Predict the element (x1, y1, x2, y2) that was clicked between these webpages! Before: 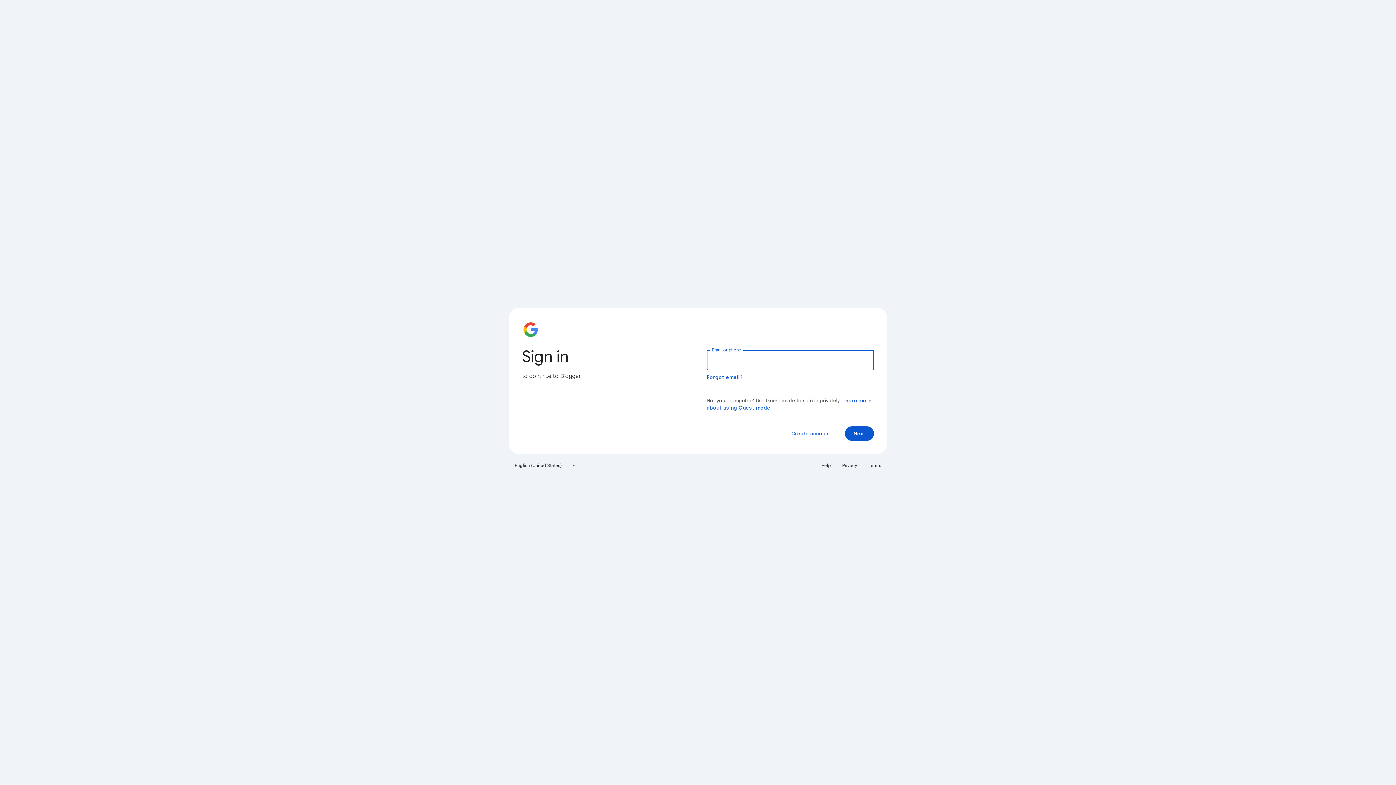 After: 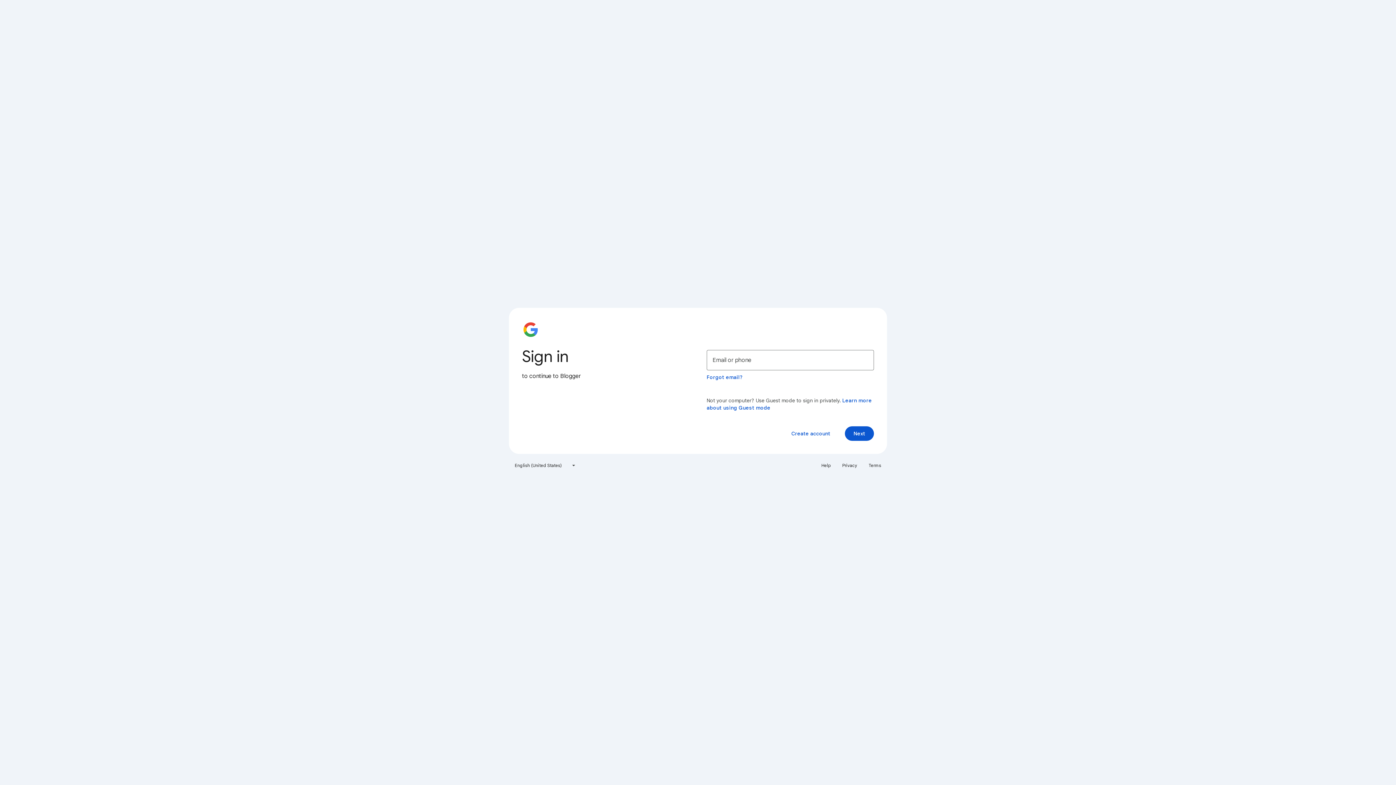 Action: label: Privacy bbox: (838, 460, 861, 471)